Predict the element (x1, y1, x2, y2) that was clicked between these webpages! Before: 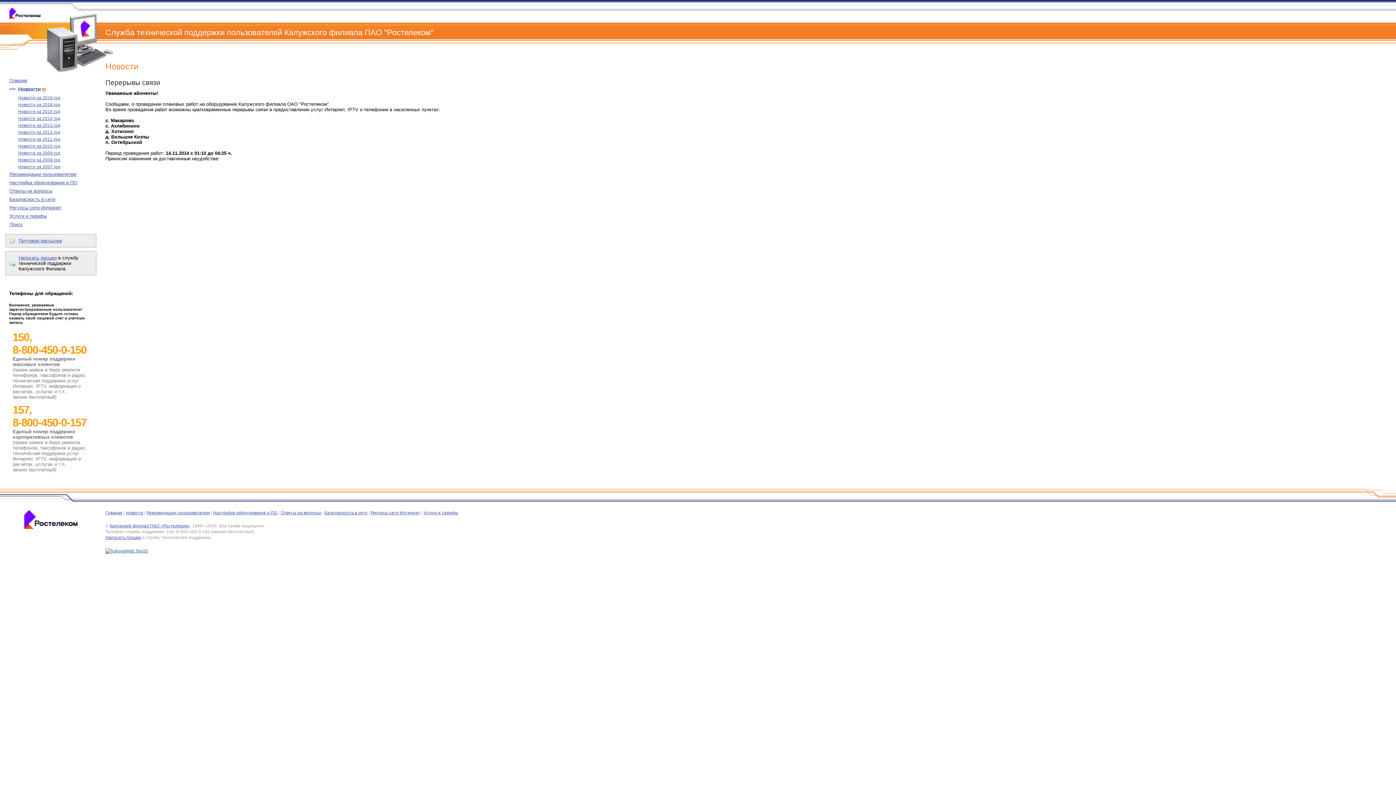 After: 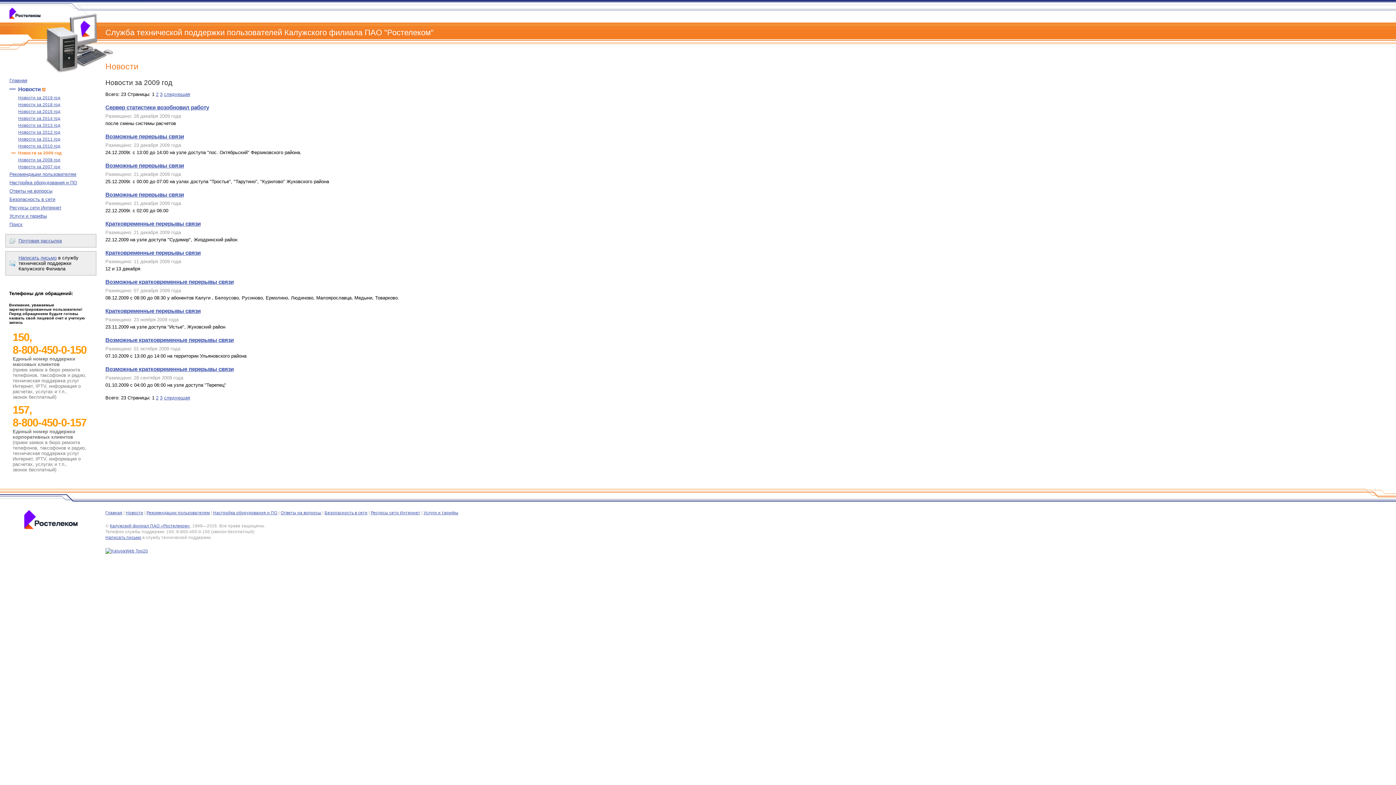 Action: label: Новости за 2009 год bbox: (18, 150, 60, 155)